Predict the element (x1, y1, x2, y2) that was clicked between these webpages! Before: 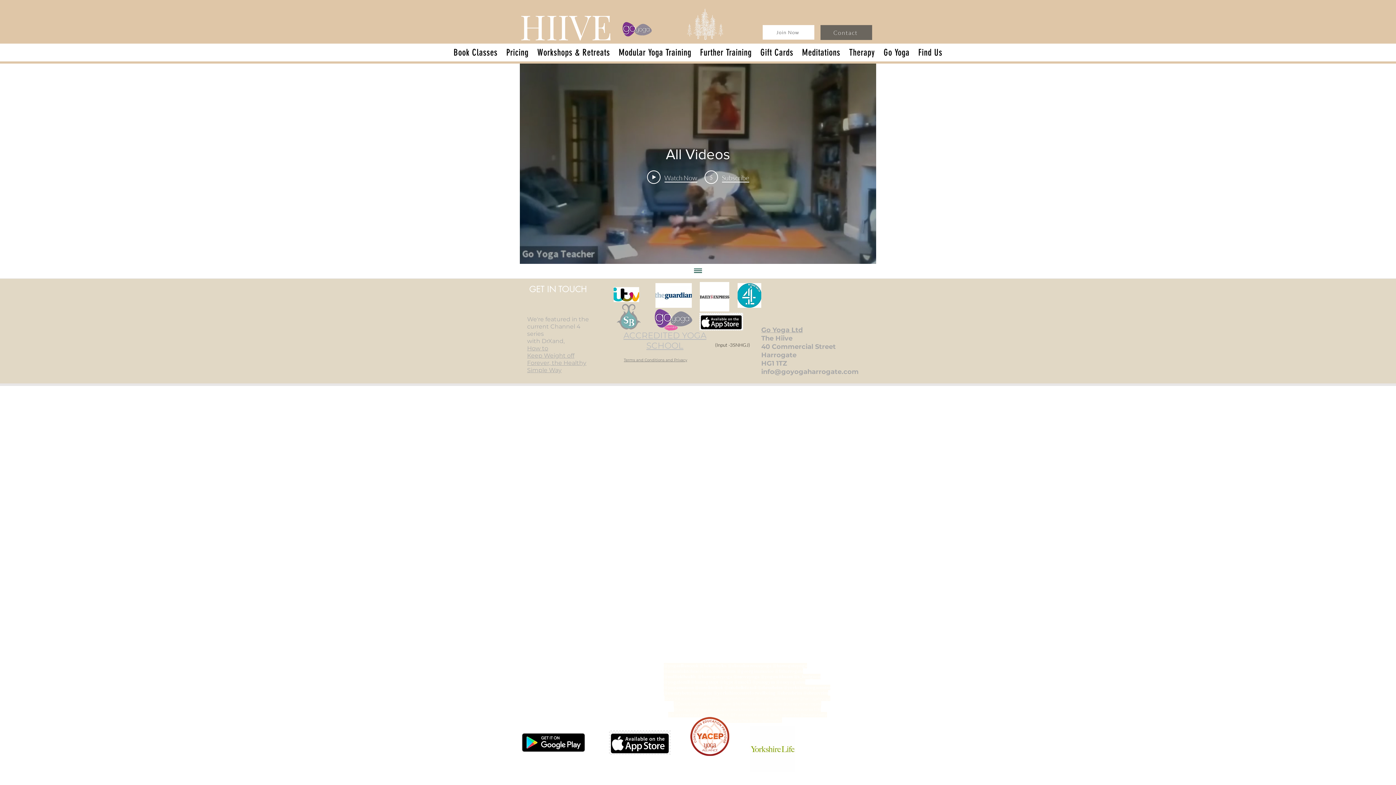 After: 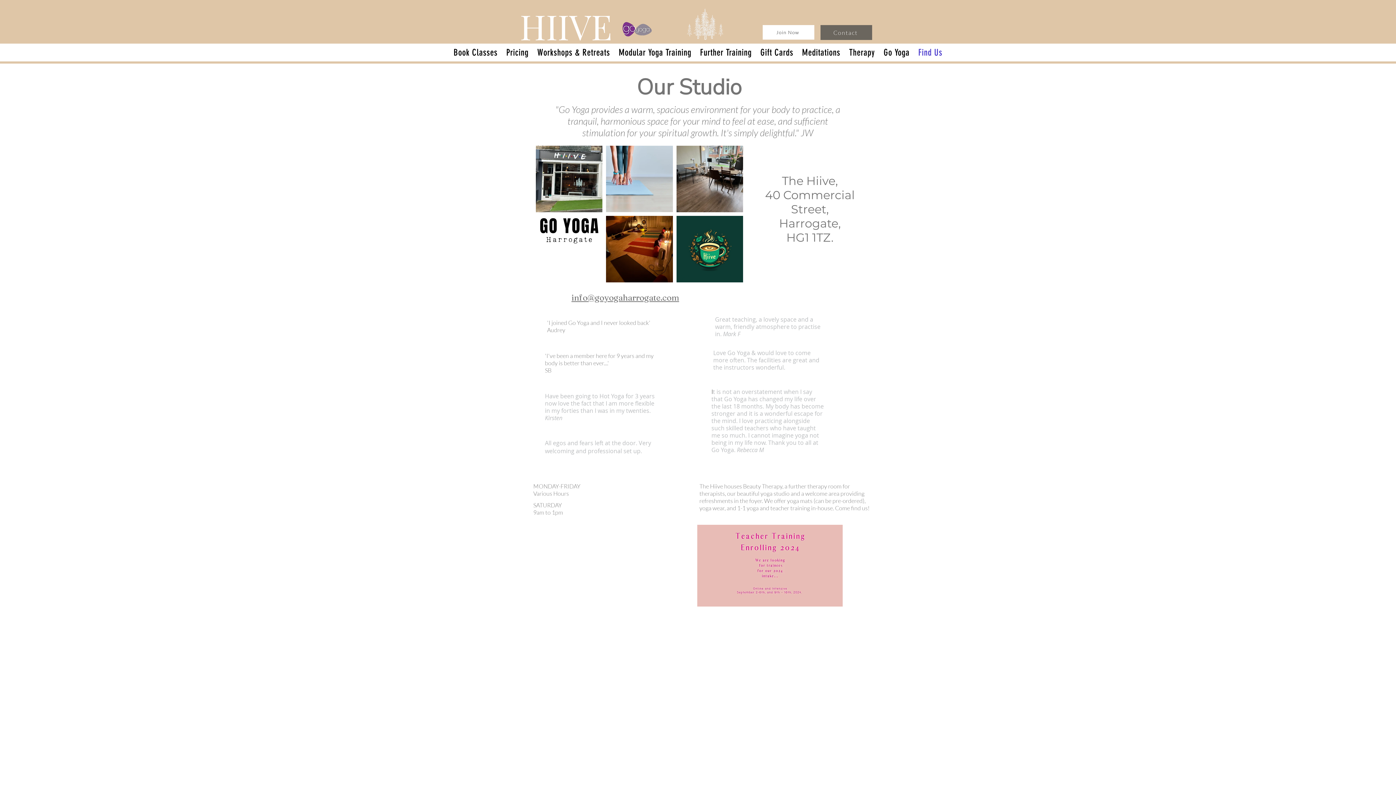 Action: bbox: (761, 326, 802, 334) label: Go Yoga Ltd